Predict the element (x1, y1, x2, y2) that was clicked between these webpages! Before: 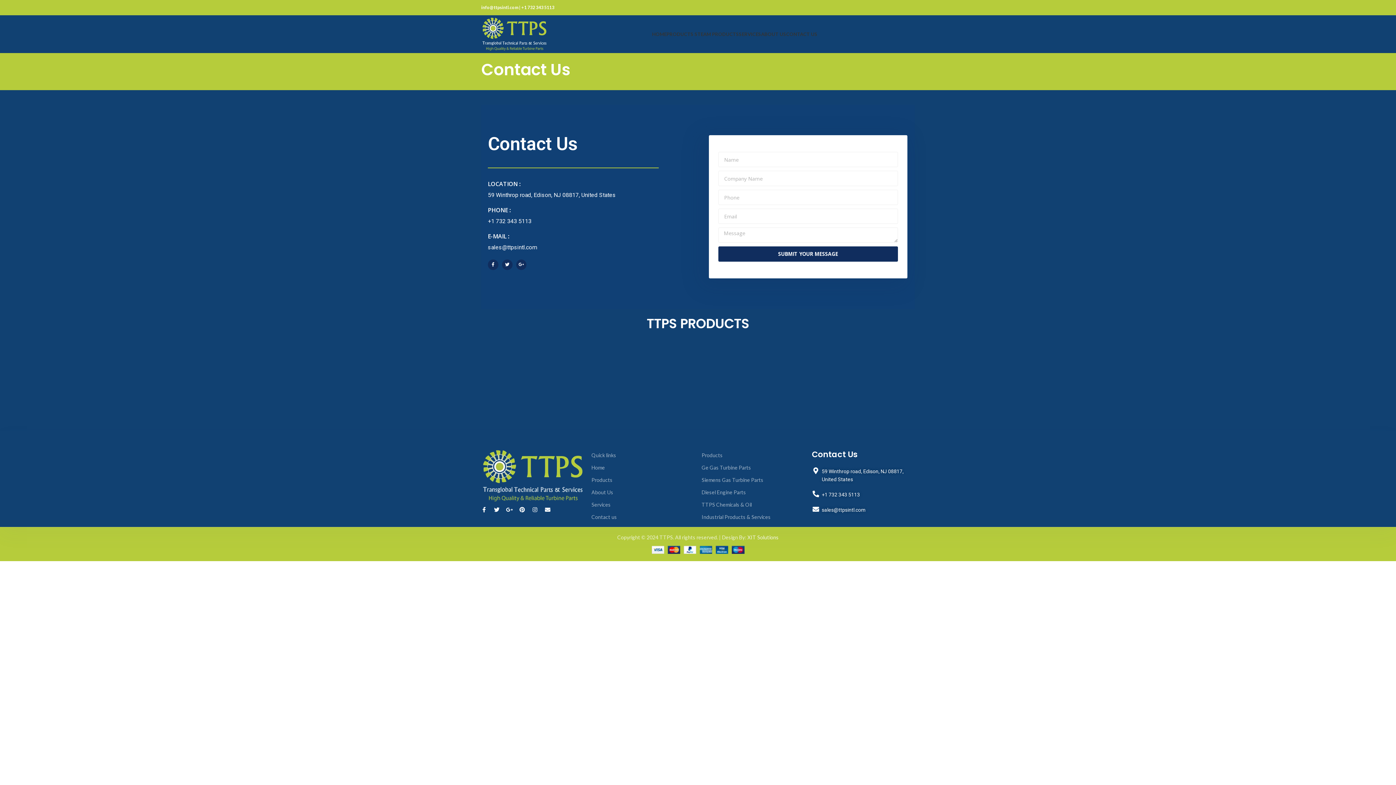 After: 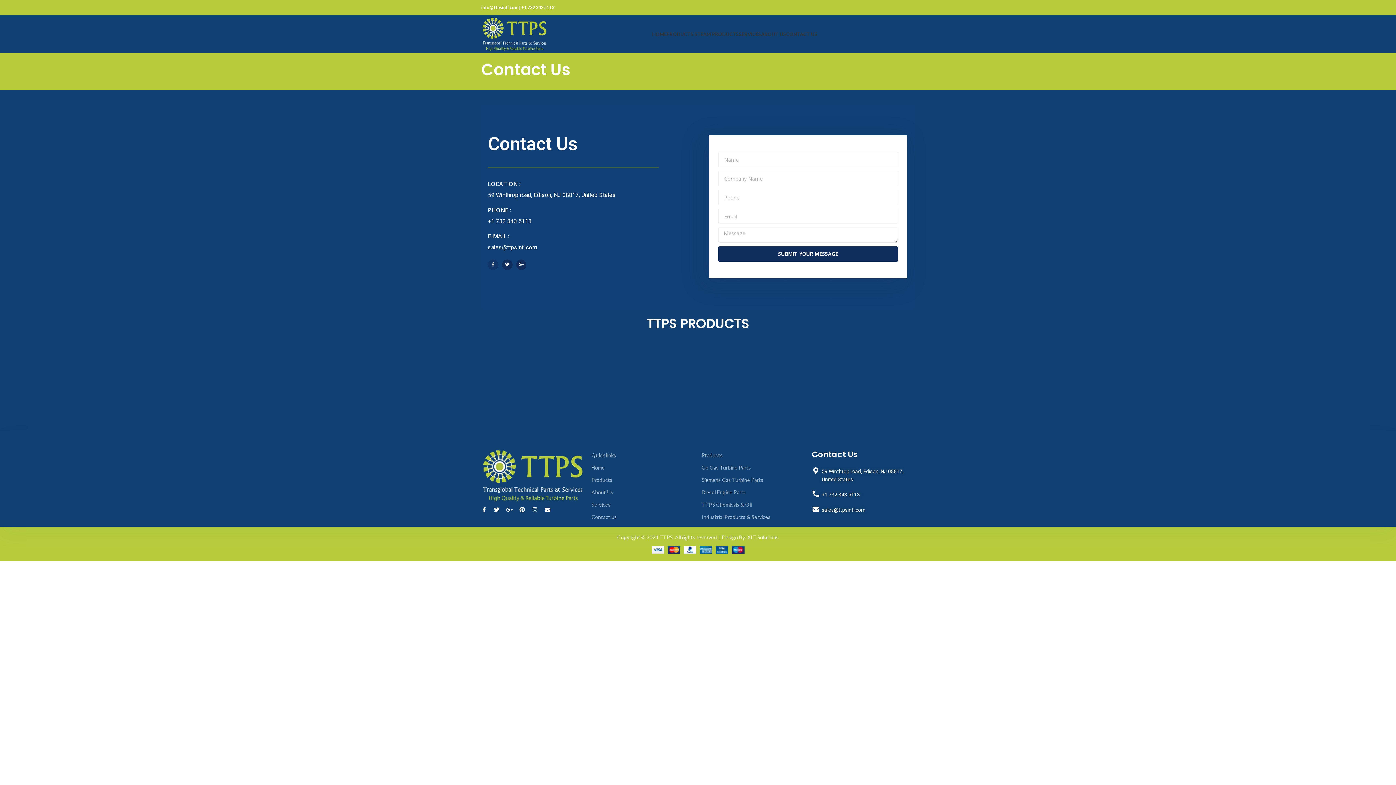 Action: bbox: (488, 259, 498, 270) label: Facebook-f